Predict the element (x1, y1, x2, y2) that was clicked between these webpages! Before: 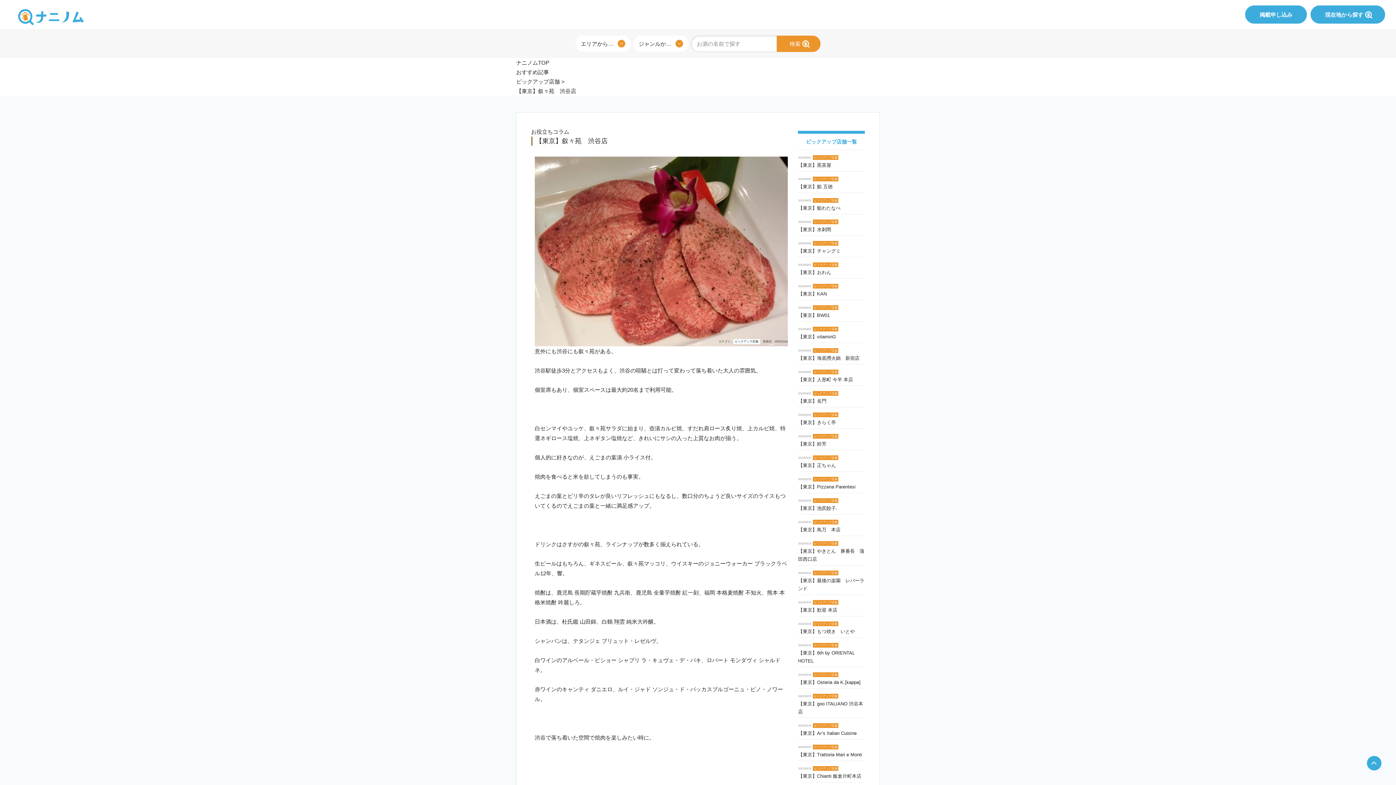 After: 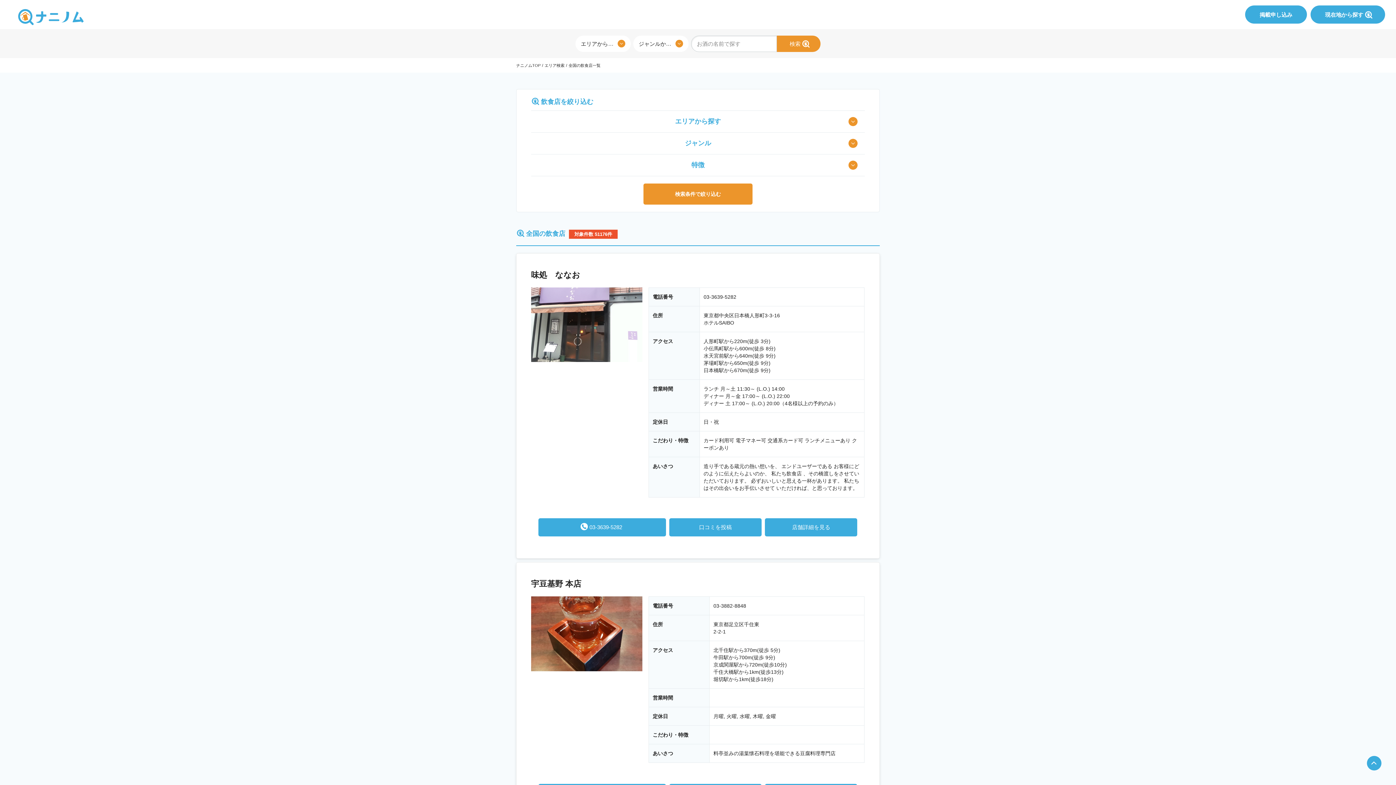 Action: label: 検索 bbox: (777, 35, 820, 51)